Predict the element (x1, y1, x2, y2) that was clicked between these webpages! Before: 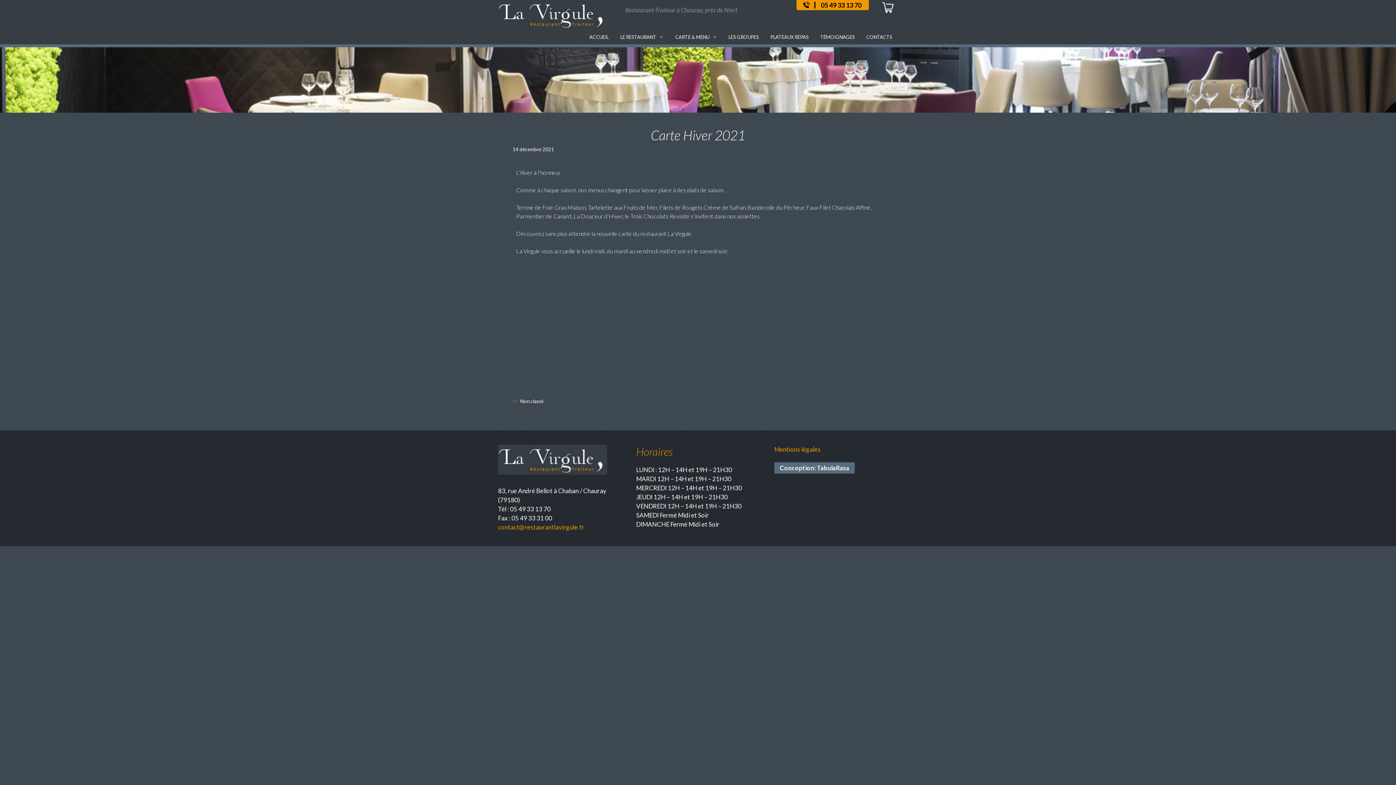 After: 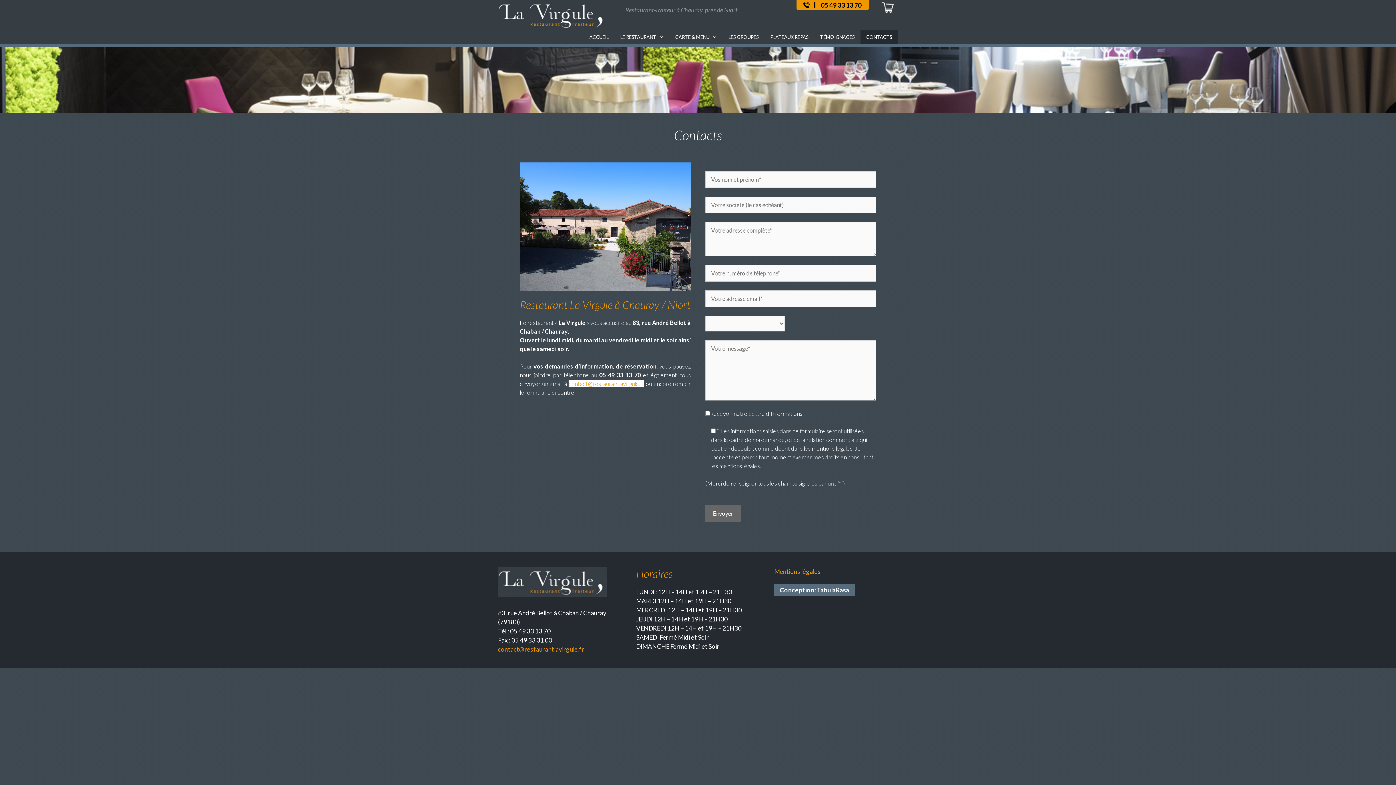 Action: label: CONTACTS bbox: (860, 29, 898, 44)